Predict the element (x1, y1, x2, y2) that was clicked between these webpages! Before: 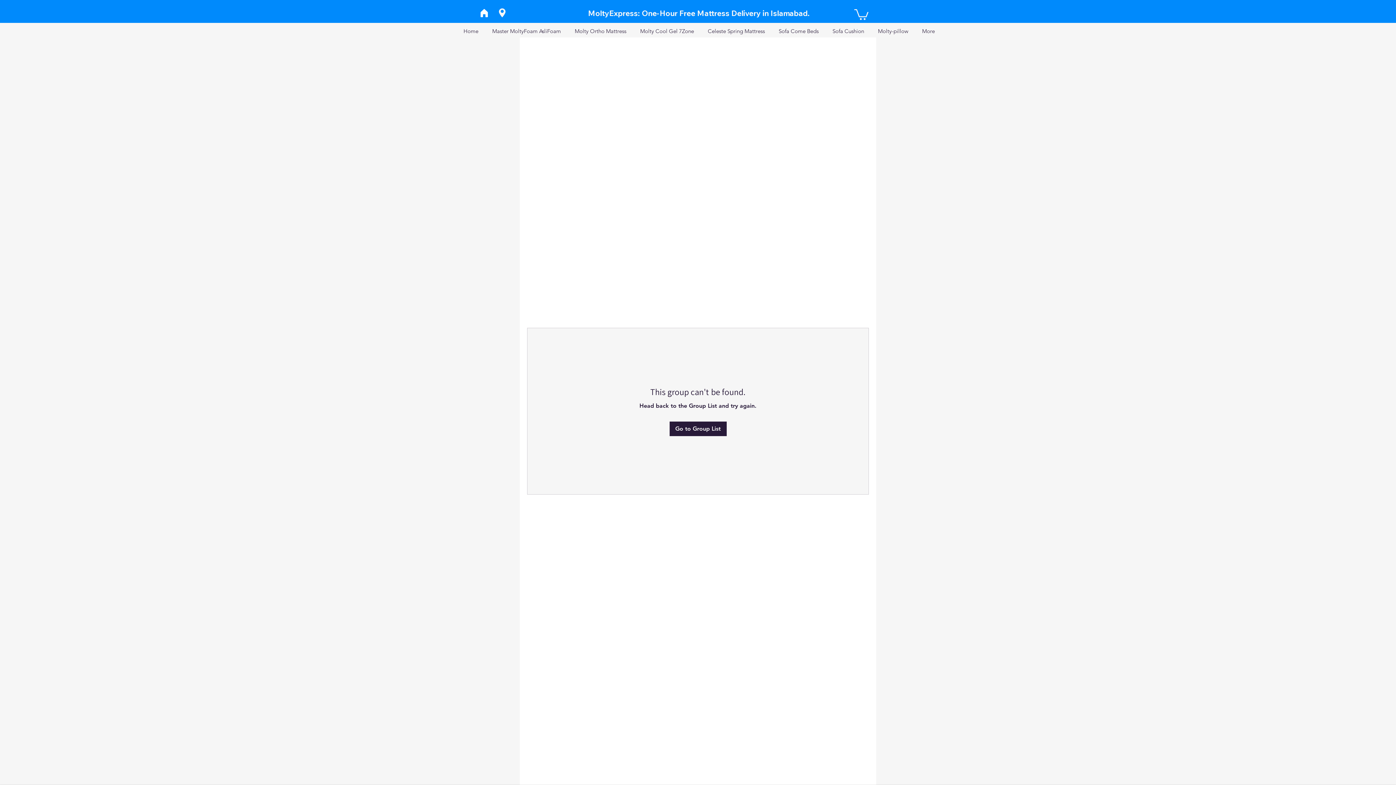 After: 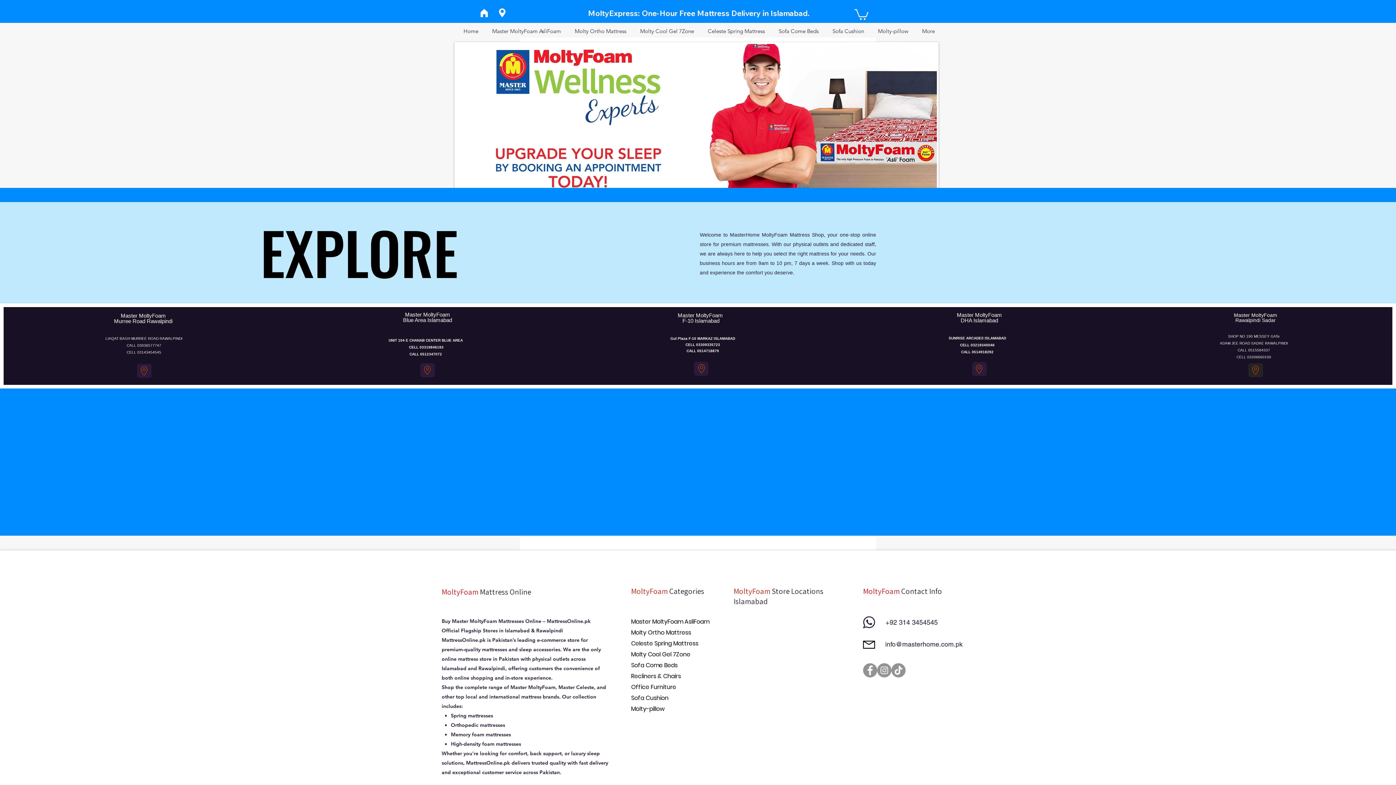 Action: label: Location bbox: (494, 5, 510, 20)